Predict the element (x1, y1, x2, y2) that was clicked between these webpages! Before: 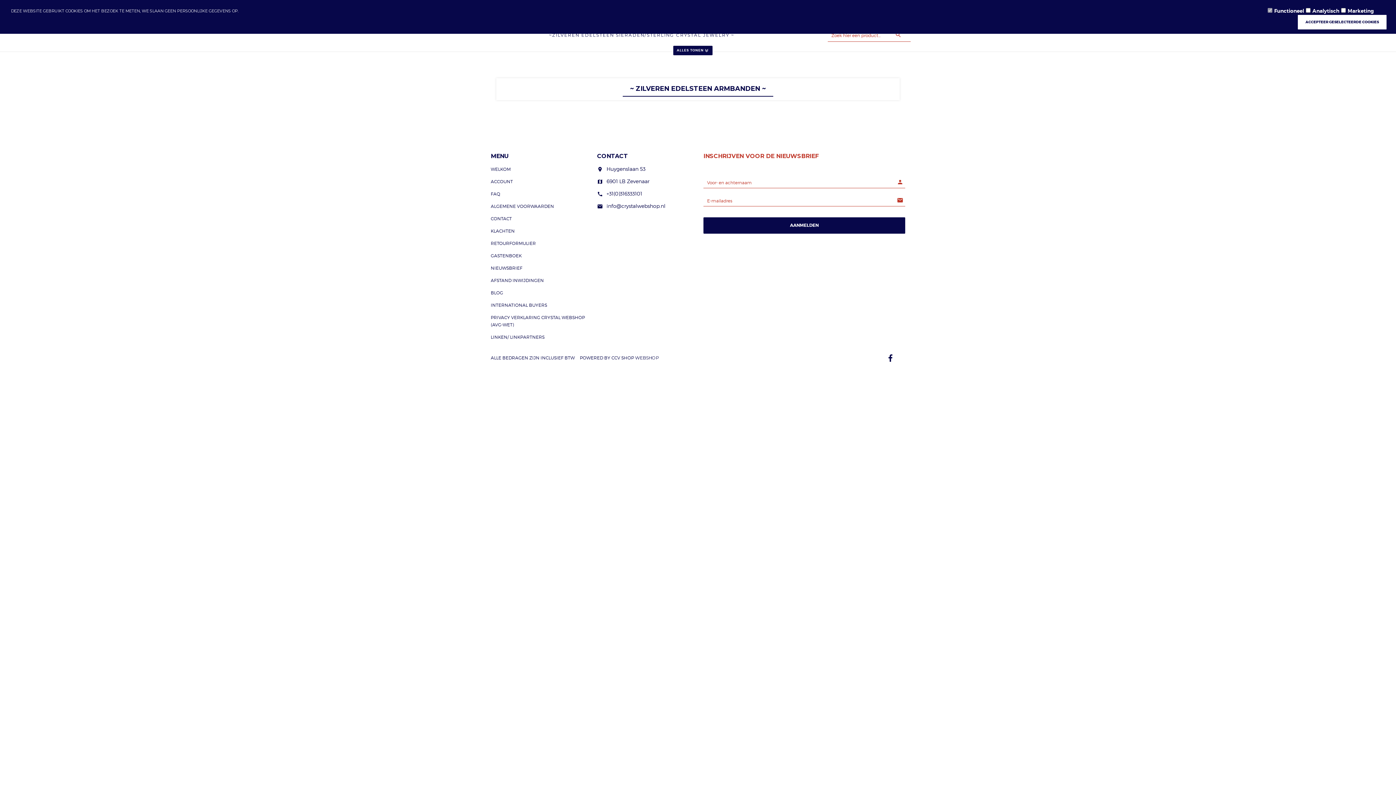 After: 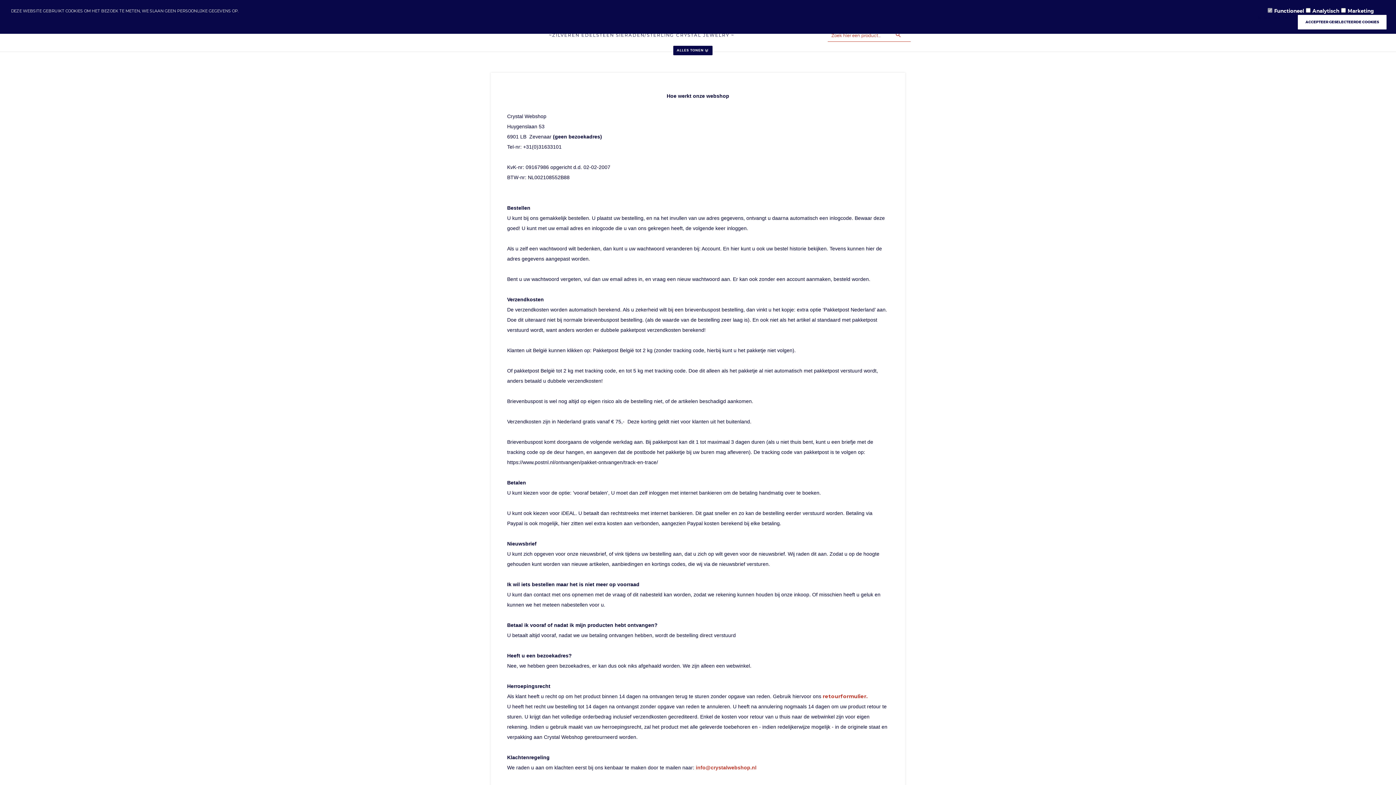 Action: bbox: (490, 191, 500, 198) label: FAQ